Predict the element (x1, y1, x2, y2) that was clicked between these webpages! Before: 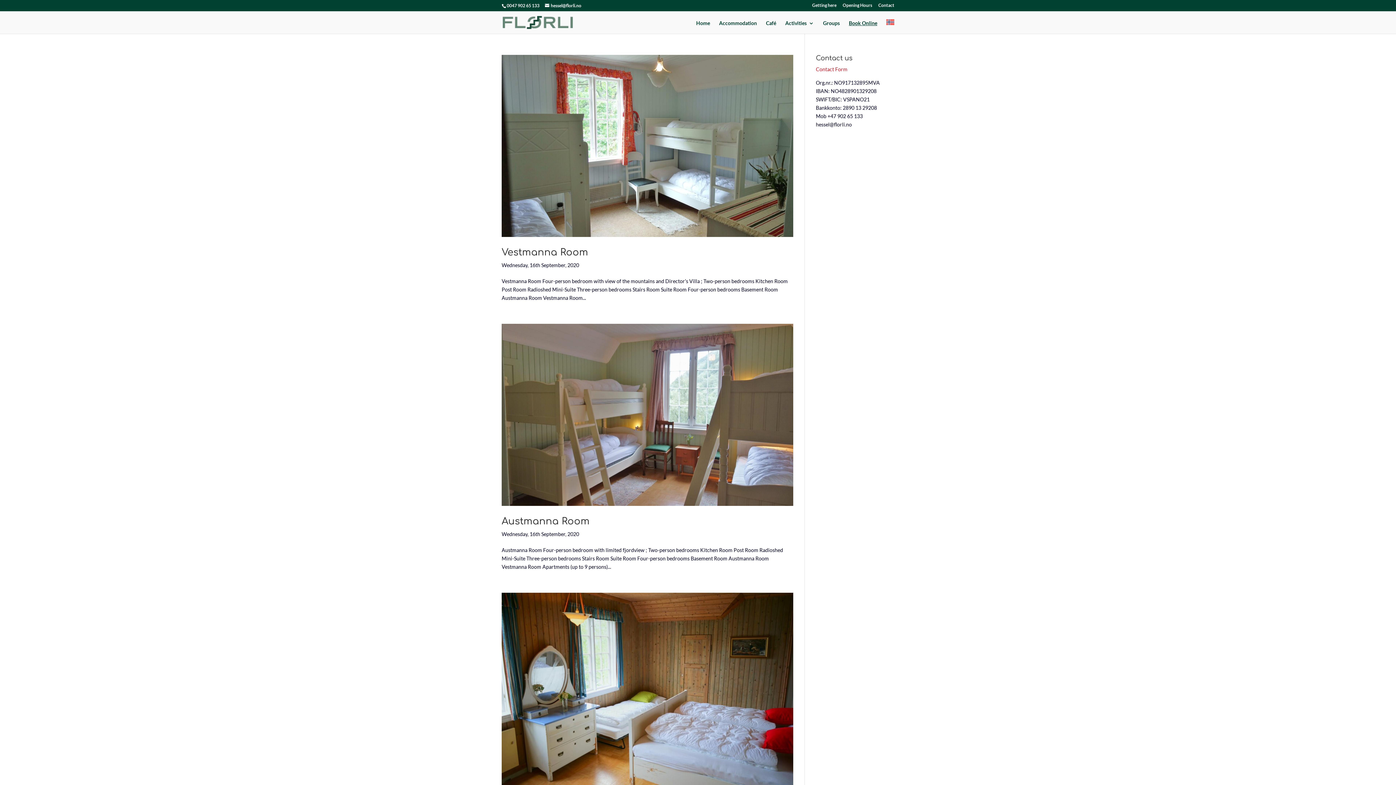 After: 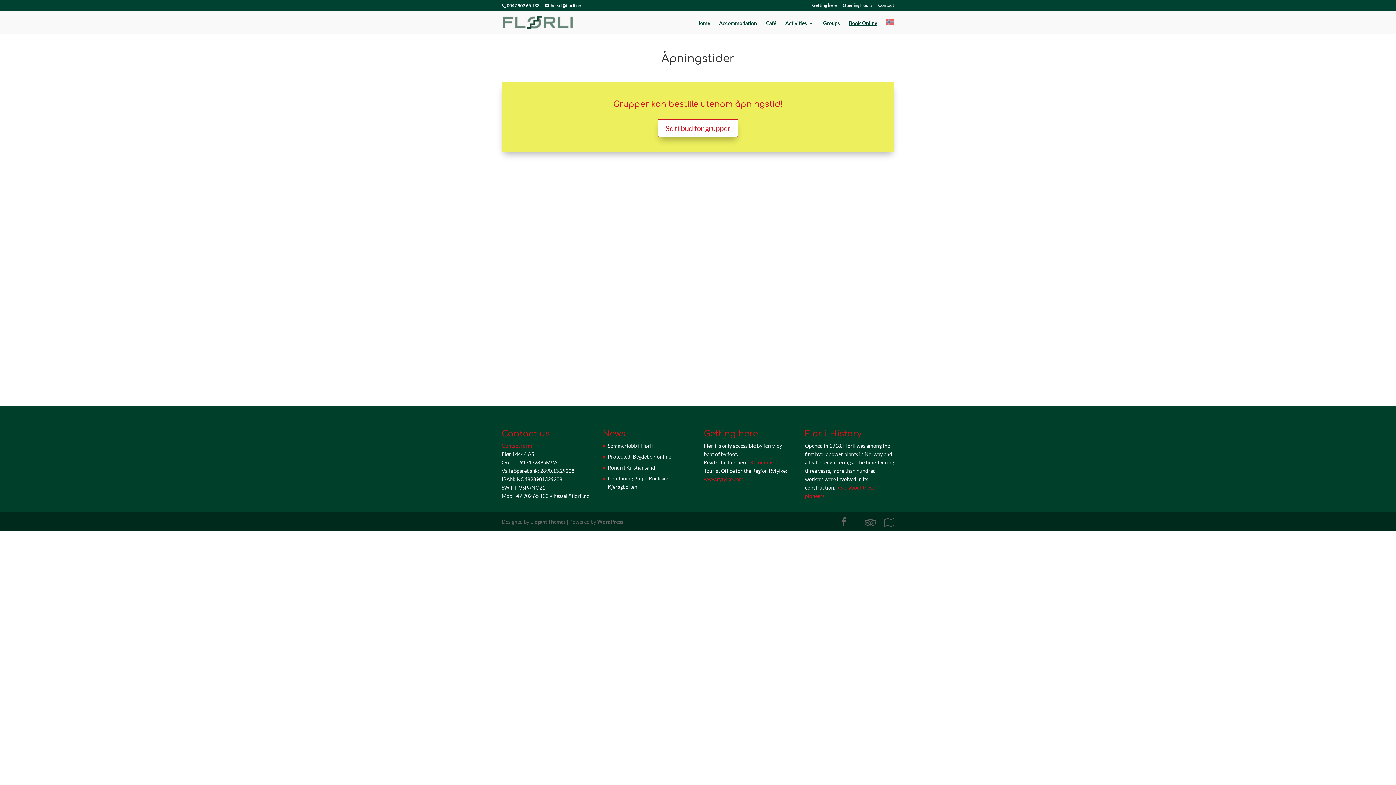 Action: bbox: (842, 3, 872, 10) label: Opening Hours